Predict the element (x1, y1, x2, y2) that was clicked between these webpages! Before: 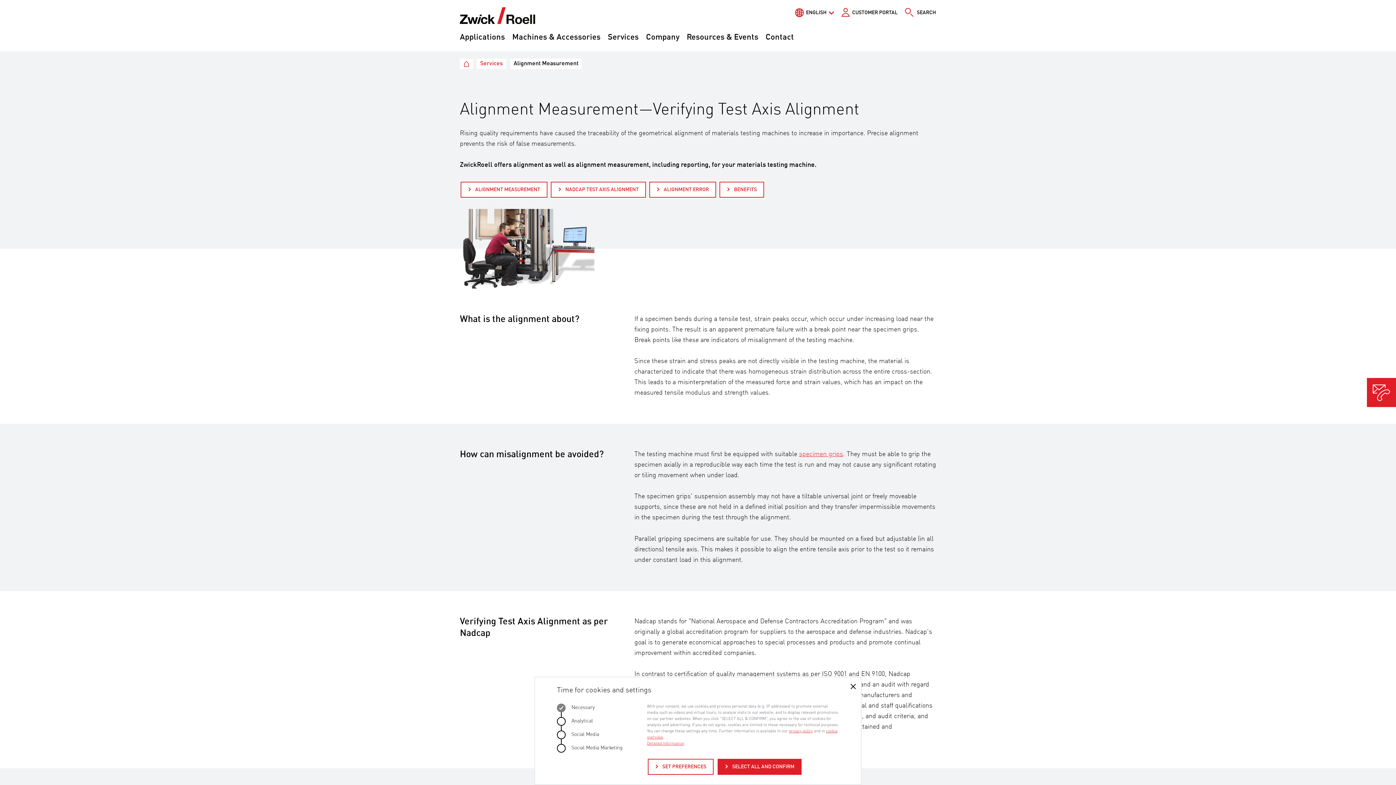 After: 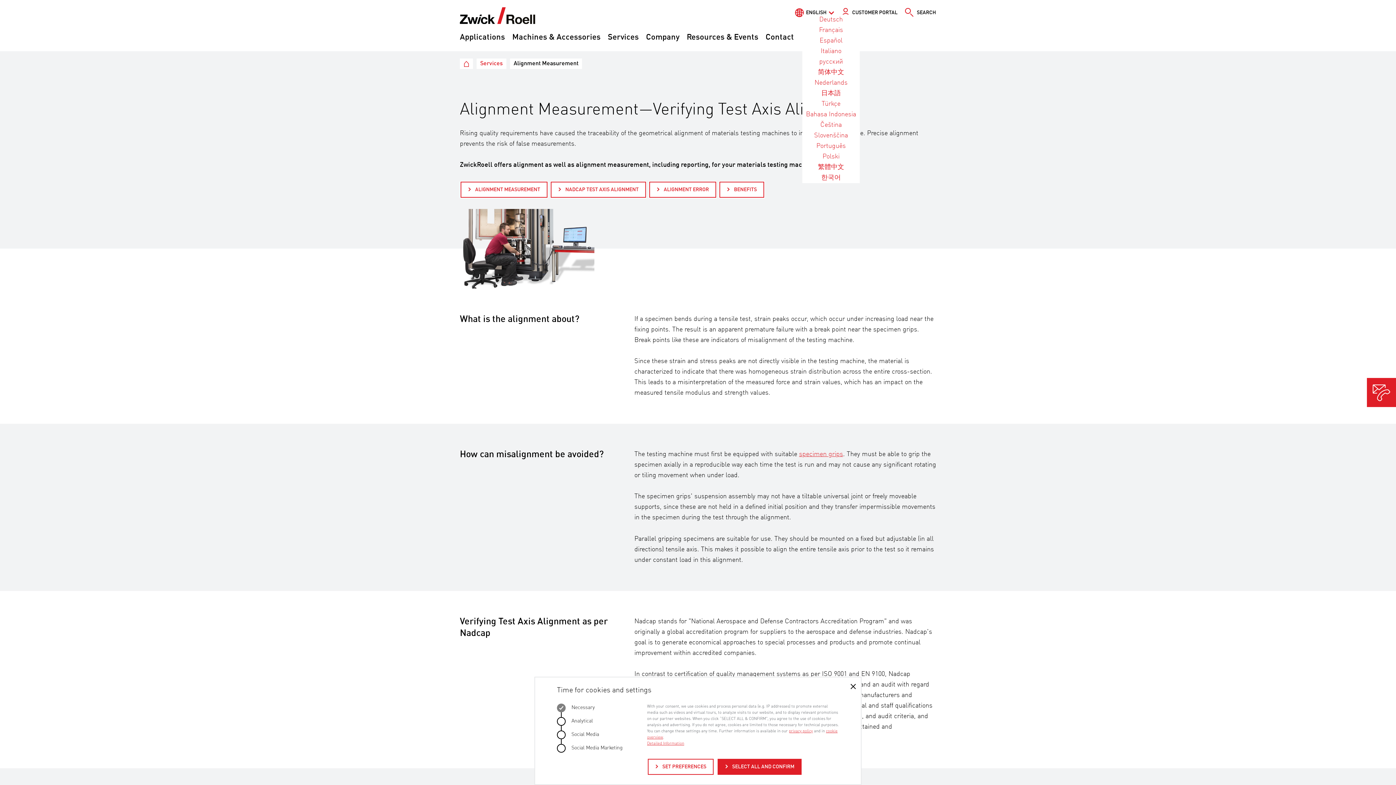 Action: label: ENGLISH bbox: (795, 10, 834, 15)